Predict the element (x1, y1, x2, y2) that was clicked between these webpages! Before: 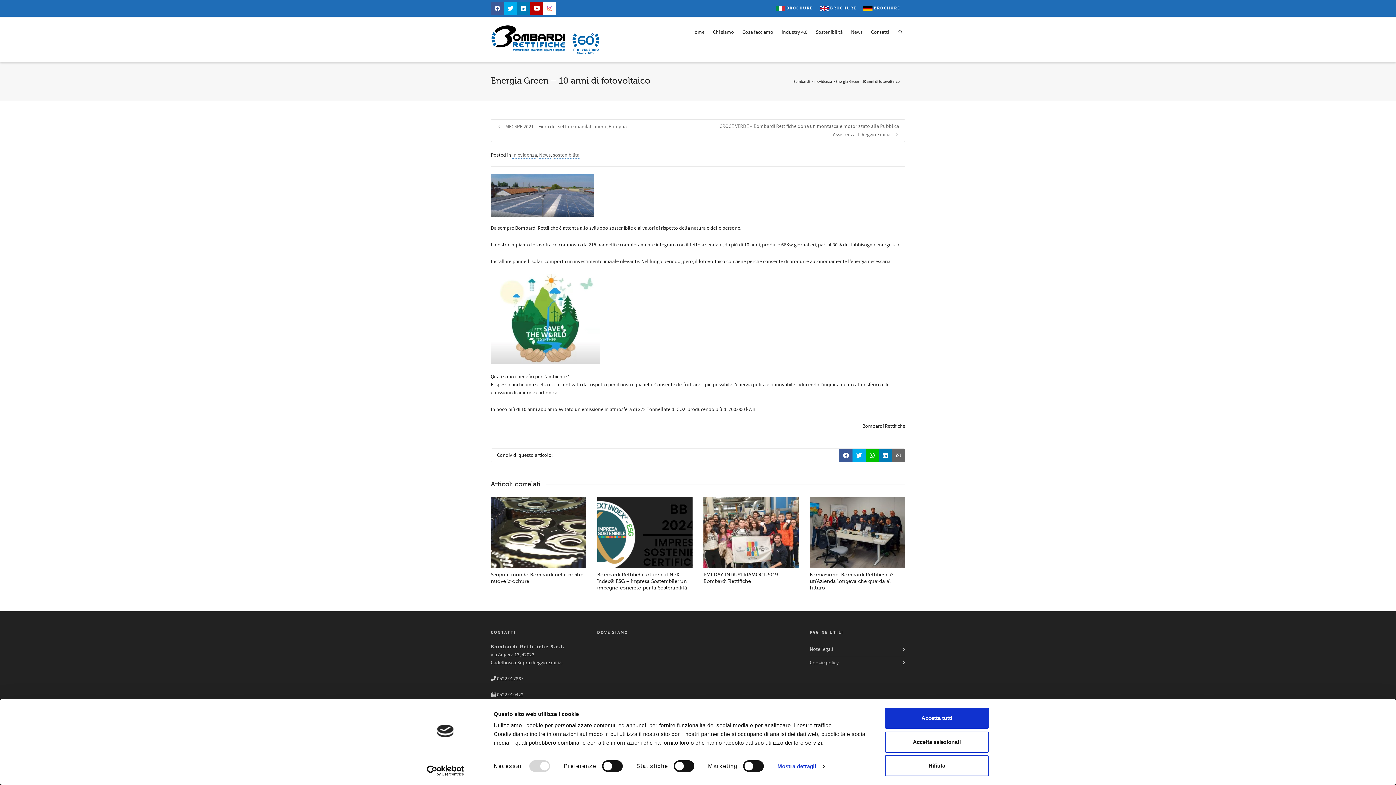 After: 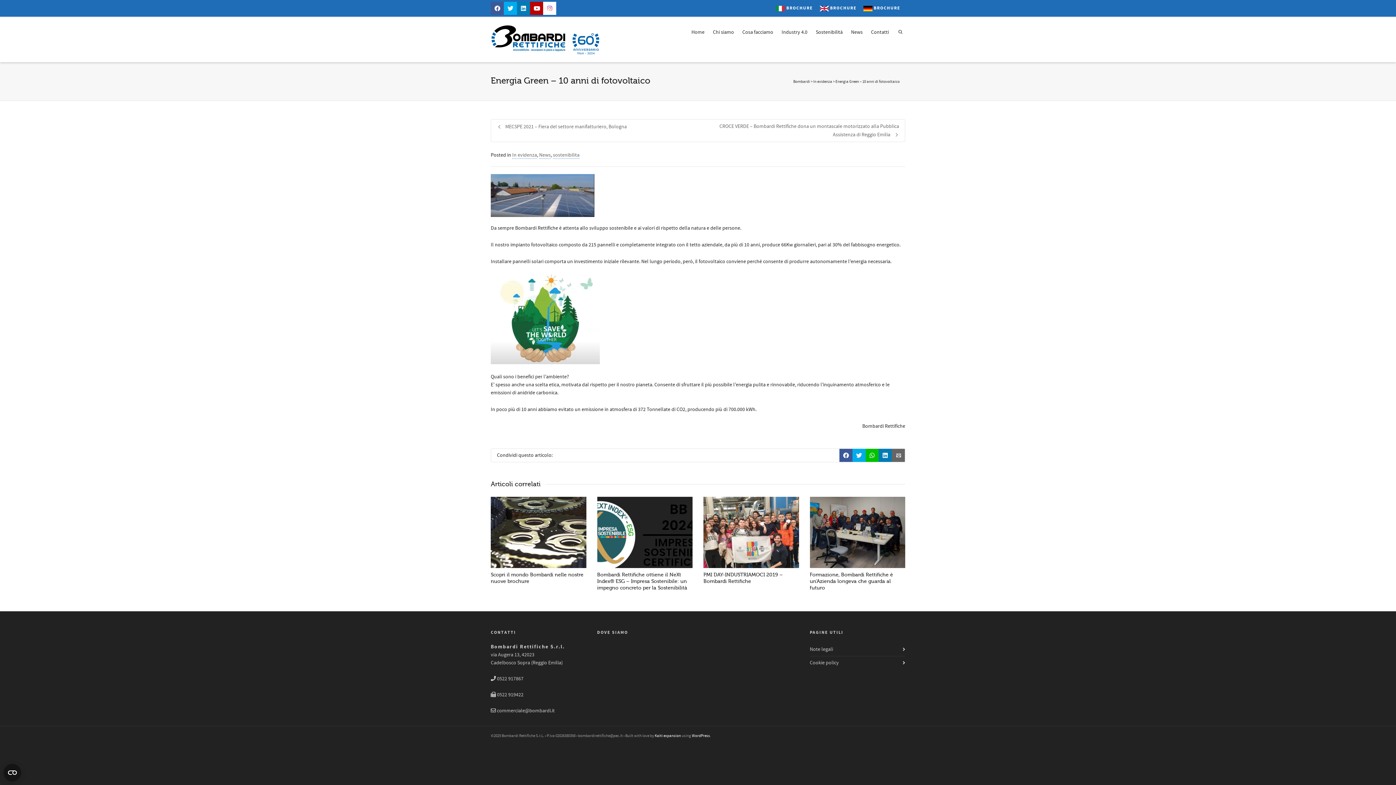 Action: label: Rifiuta bbox: (885, 755, 989, 776)